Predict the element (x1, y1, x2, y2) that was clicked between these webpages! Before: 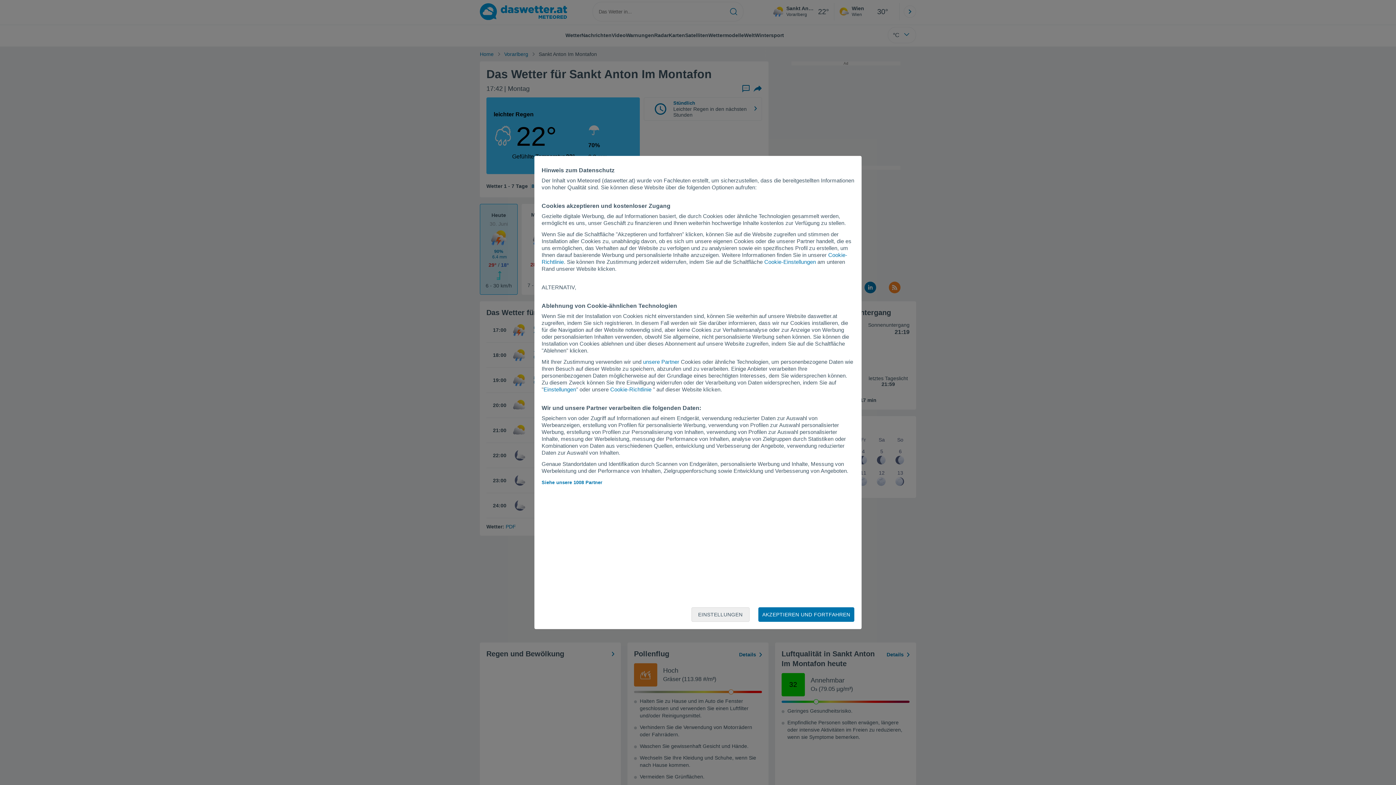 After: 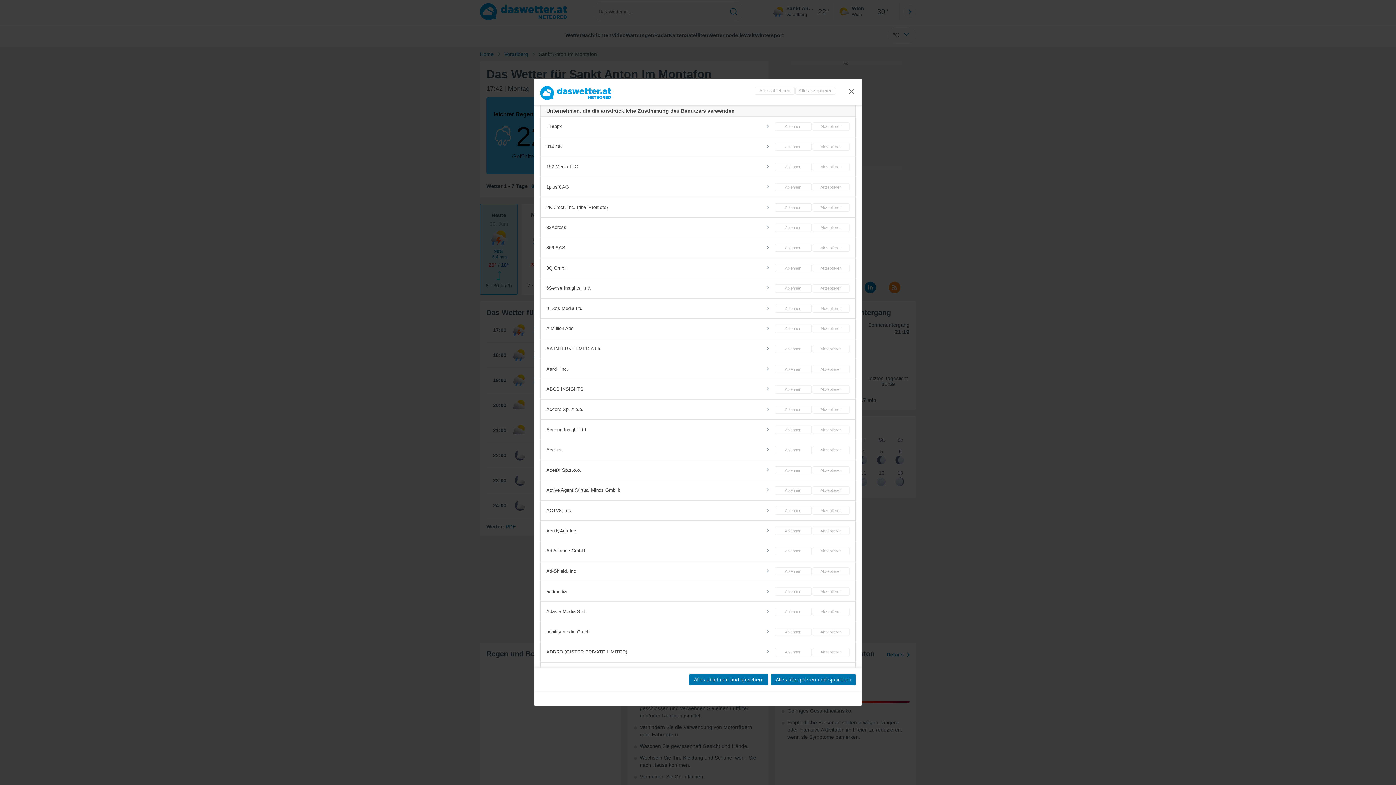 Action: bbox: (643, 358, 679, 365) label: unsere Partner